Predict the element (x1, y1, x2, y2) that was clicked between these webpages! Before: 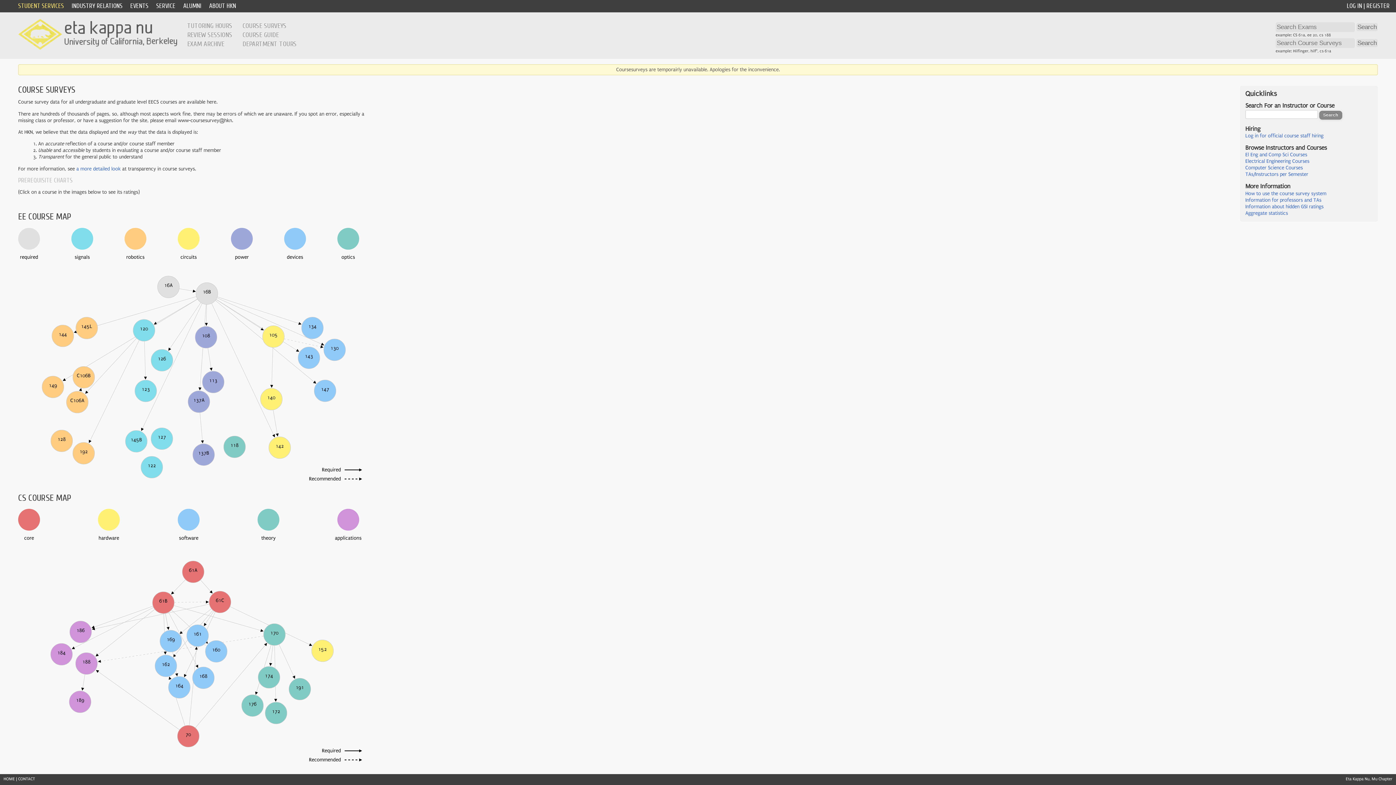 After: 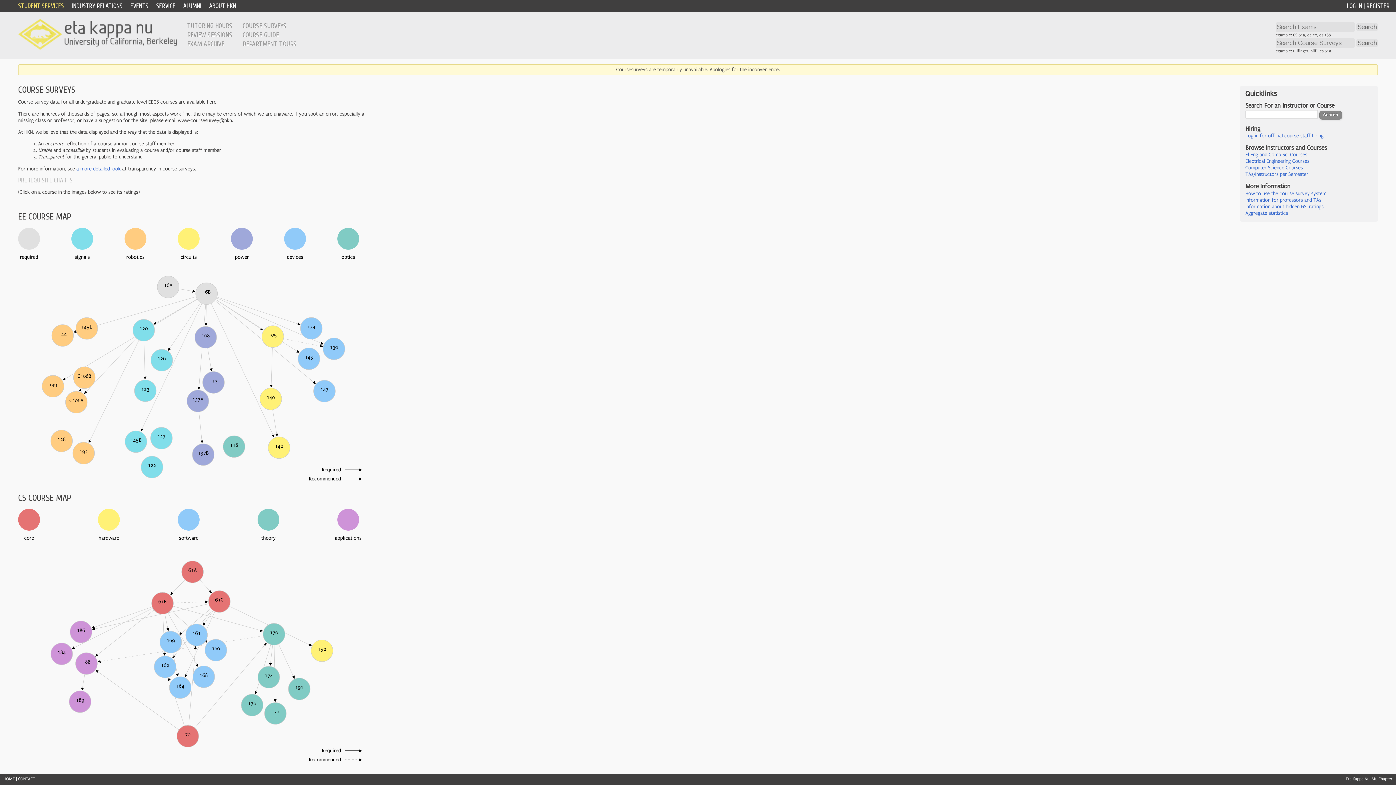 Action: bbox: (1245, 158, 1309, 164) label: Electrical Engineering Courses